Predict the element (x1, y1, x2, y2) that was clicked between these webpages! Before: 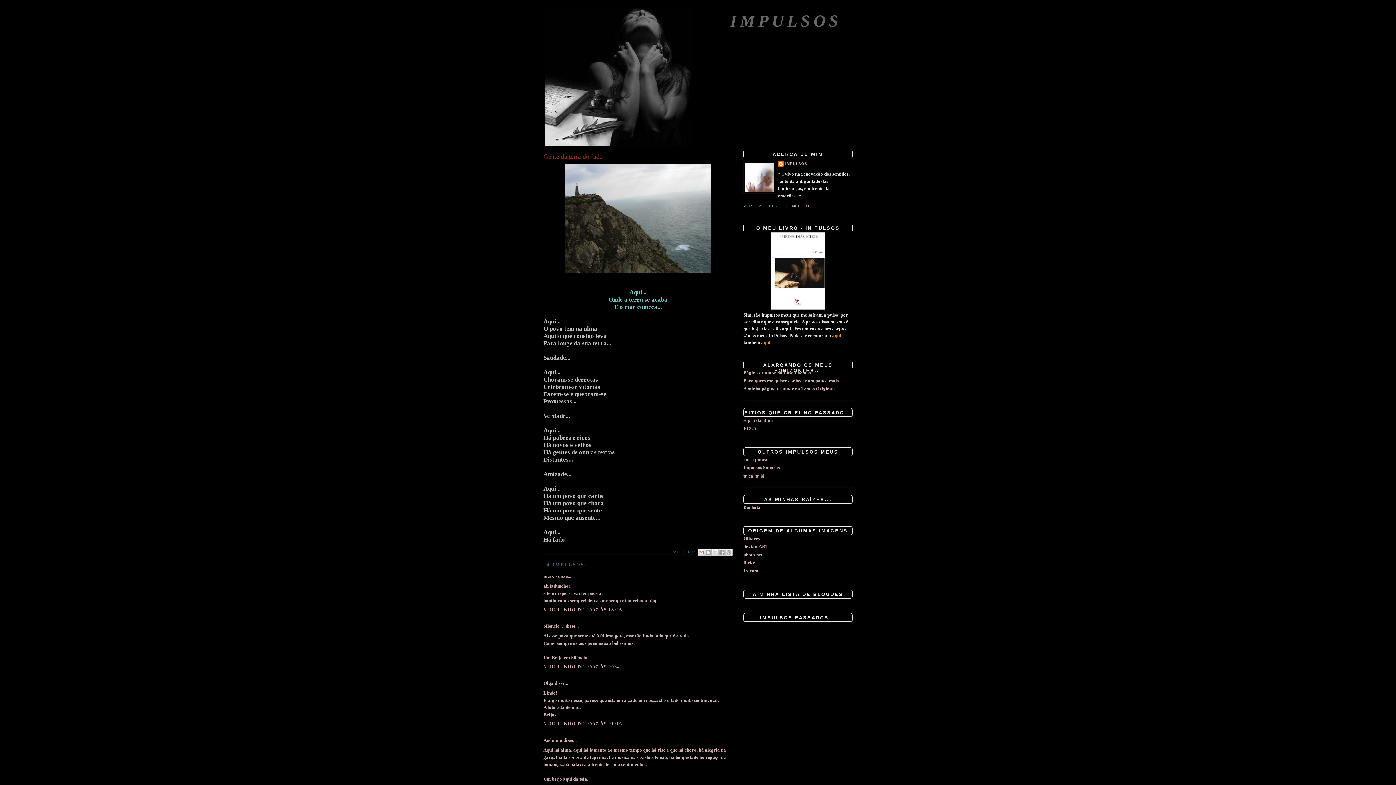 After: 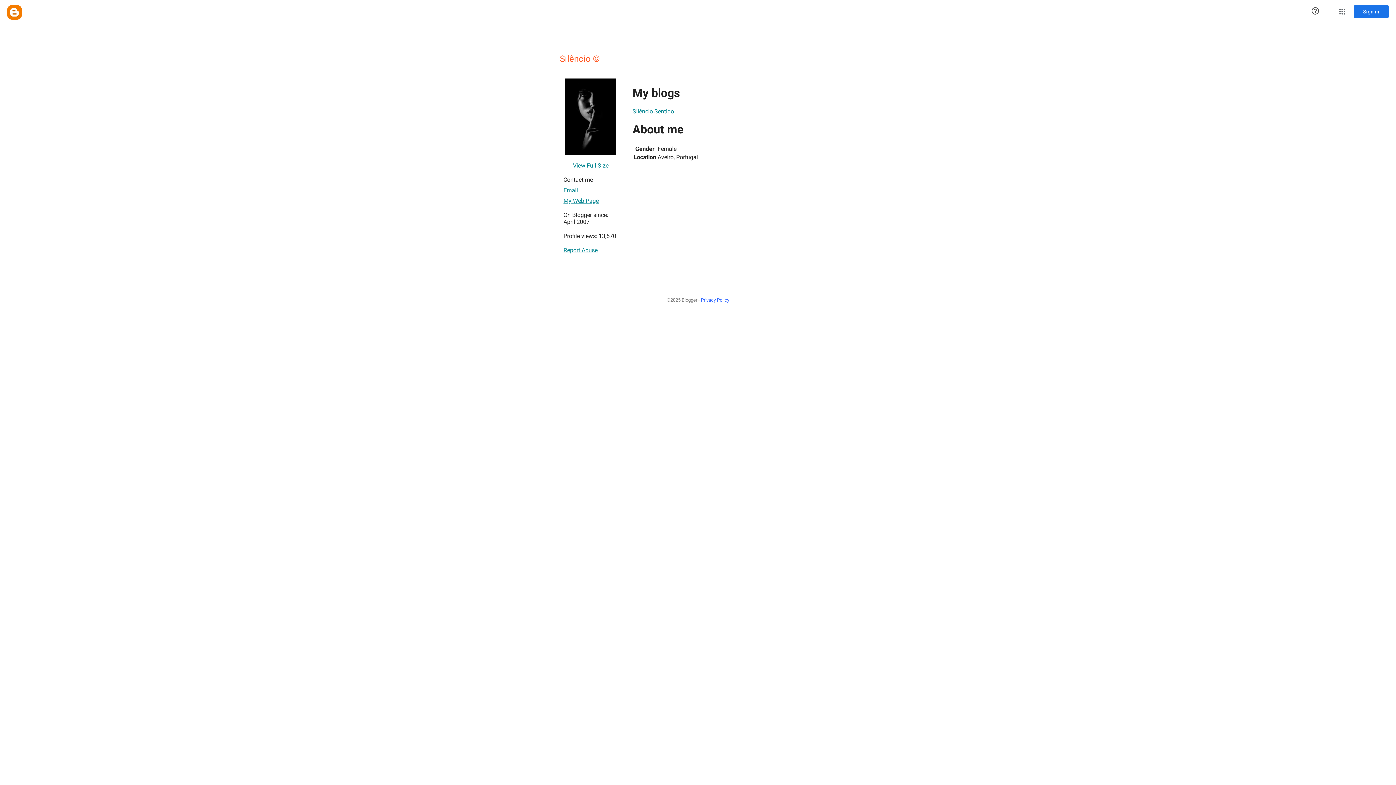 Action: bbox: (543, 623, 564, 629) label: Silêncio ©